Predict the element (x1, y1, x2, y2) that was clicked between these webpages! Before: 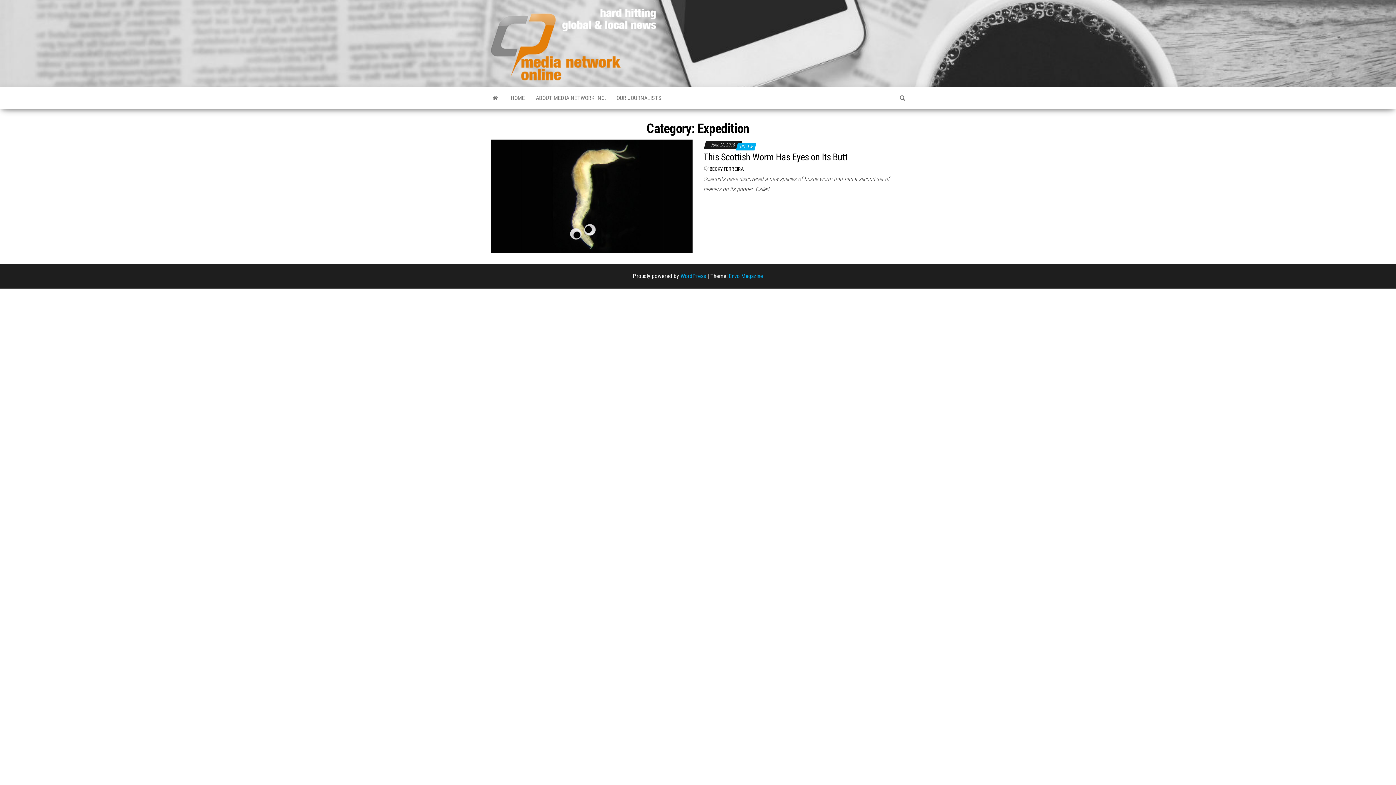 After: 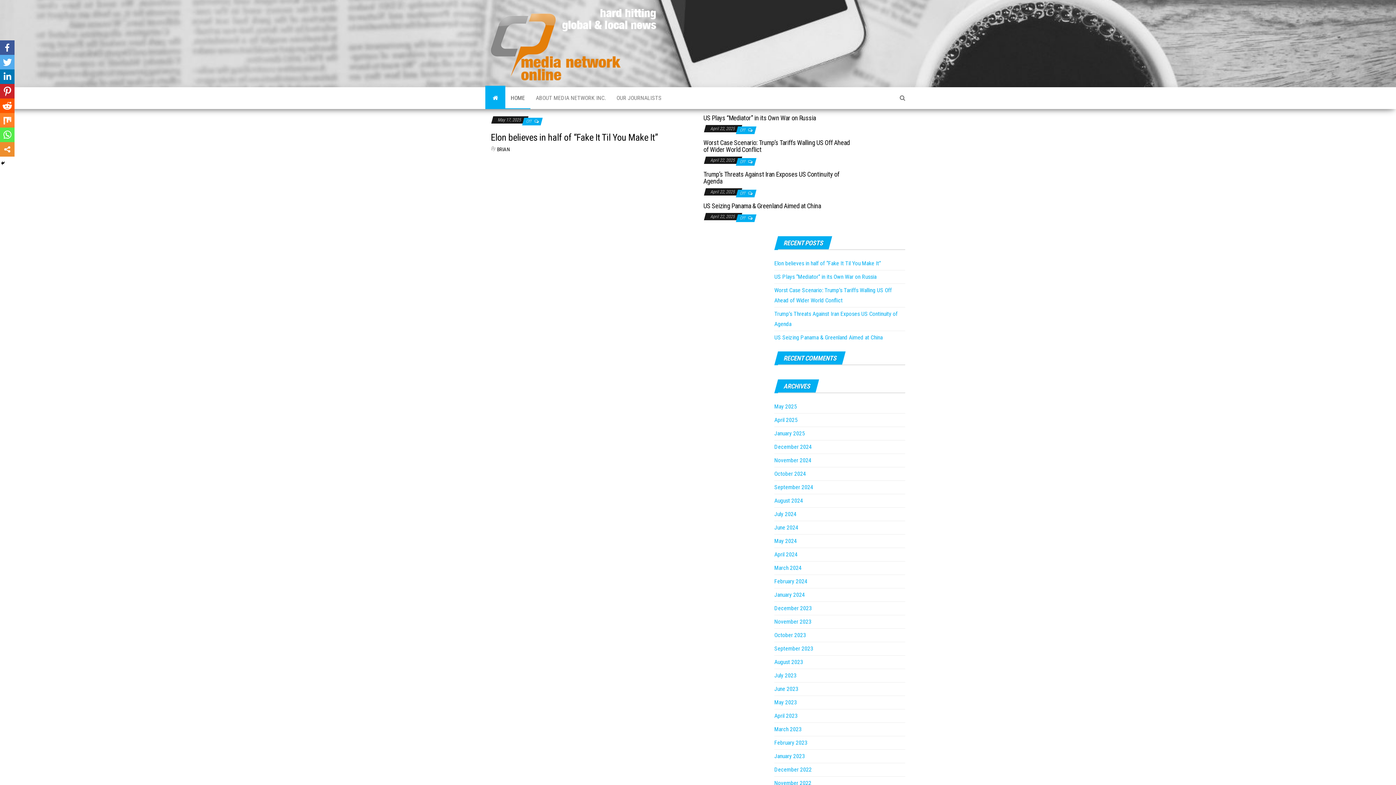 Action: bbox: (490, 41, 664, 48)